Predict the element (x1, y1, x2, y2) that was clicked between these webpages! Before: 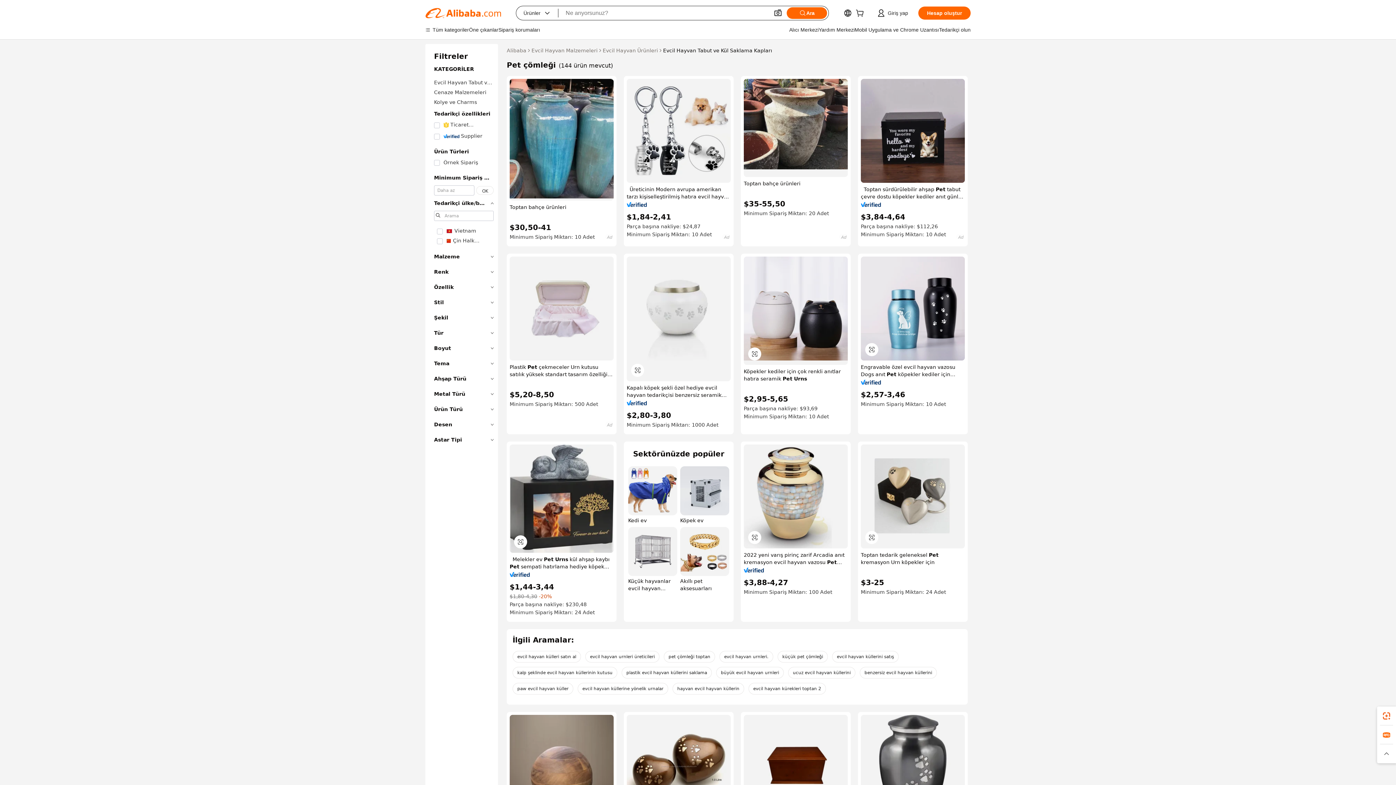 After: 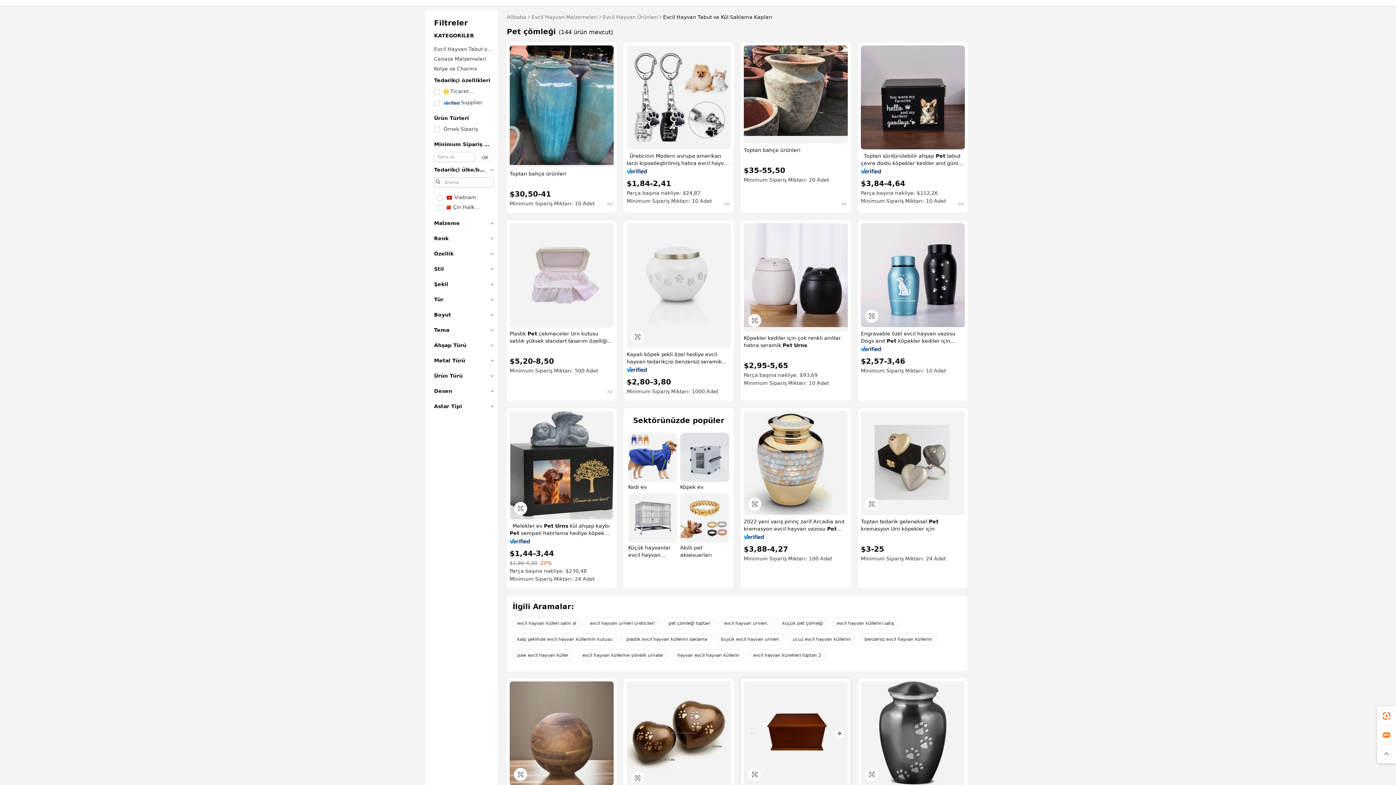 Action: bbox: (744, 715, 848, 819)